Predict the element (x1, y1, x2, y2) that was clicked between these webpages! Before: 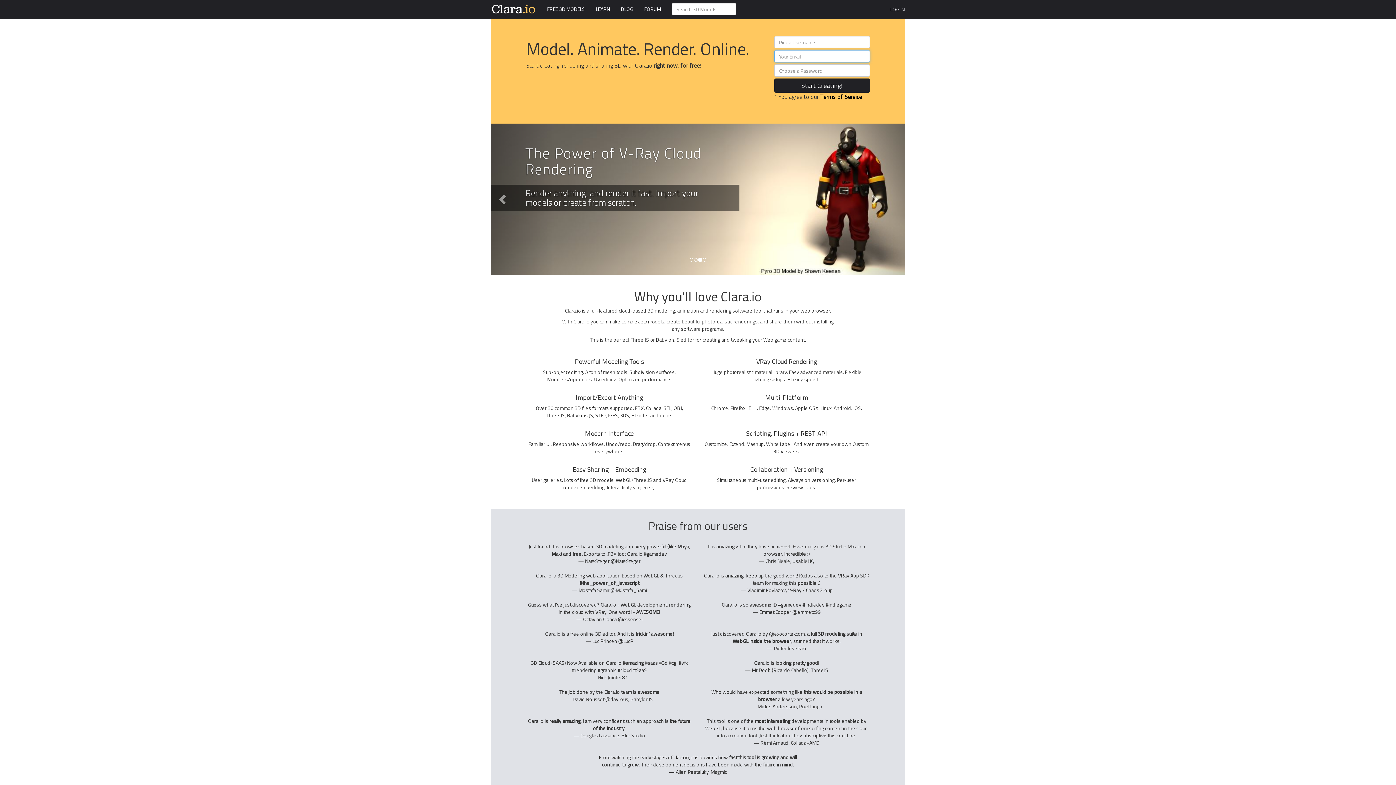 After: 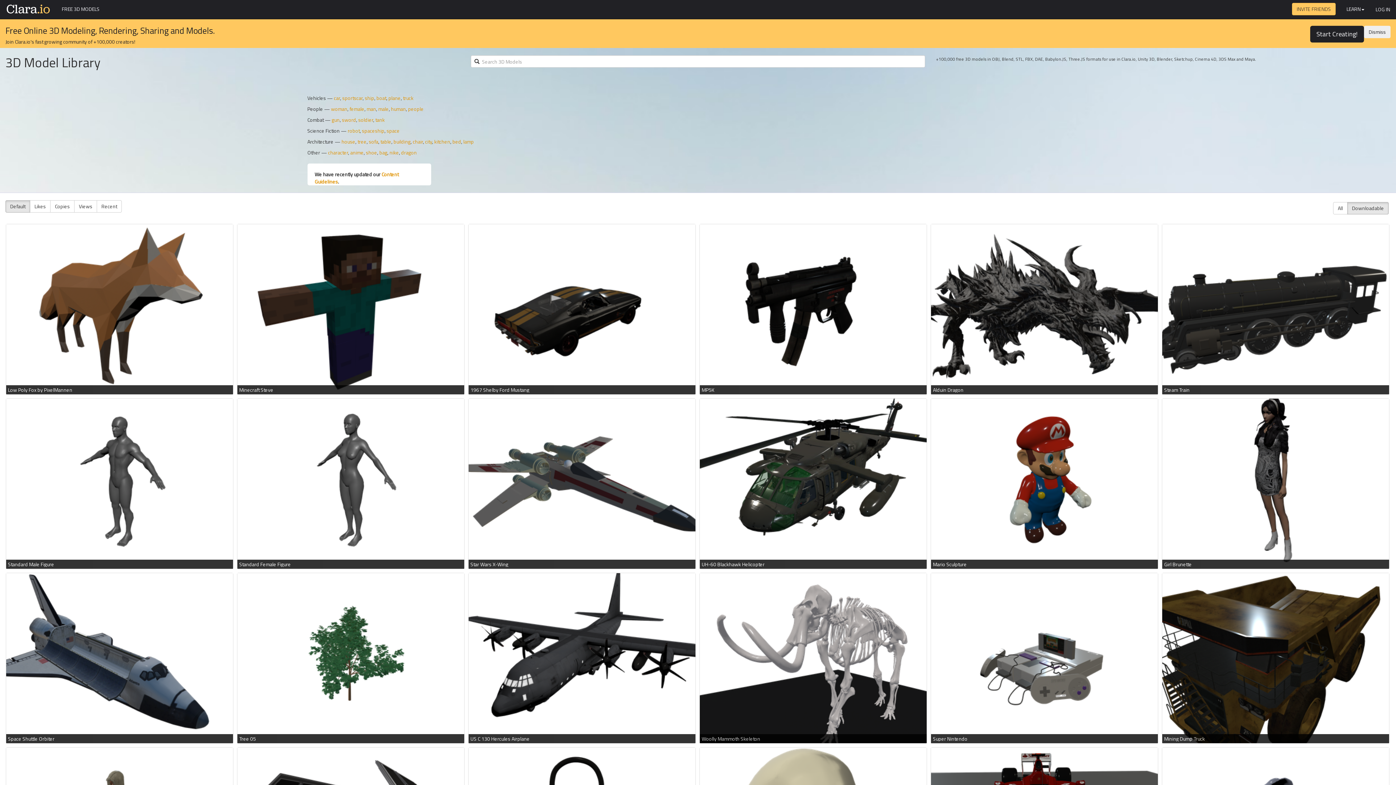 Action: label: FREE 3D MODELS bbox: (541, 0, 590, 18)